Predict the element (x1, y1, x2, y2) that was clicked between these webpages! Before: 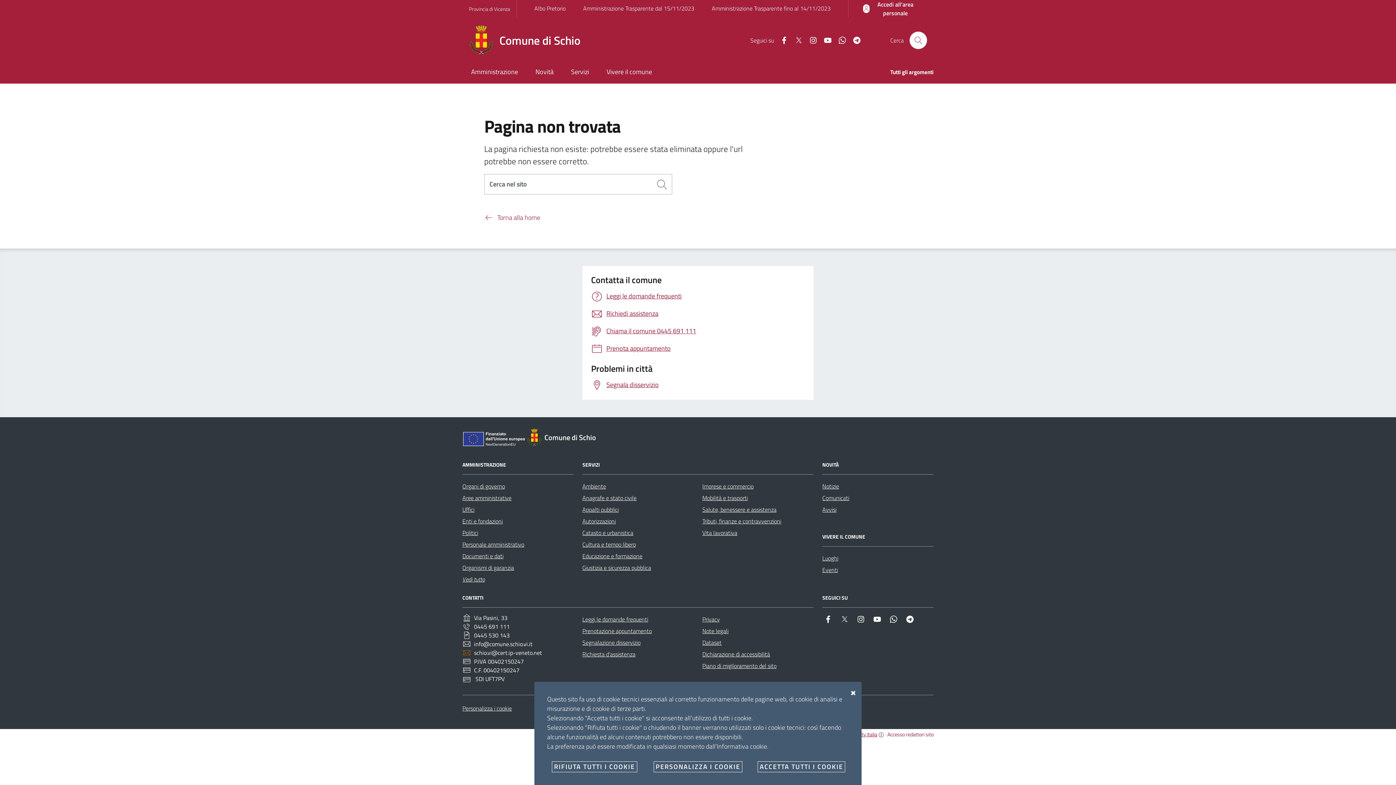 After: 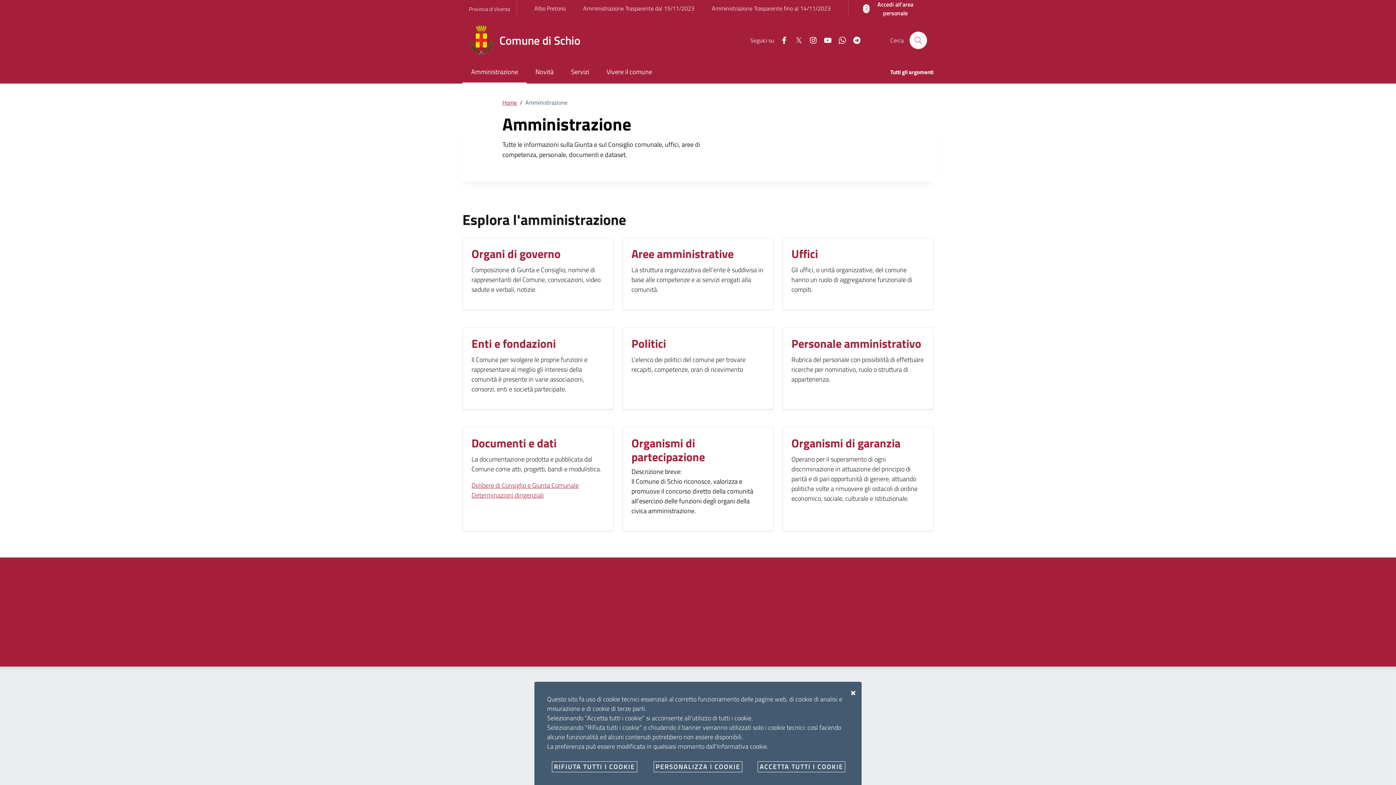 Action: bbox: (462, 61, 526, 83) label: Amministrazione